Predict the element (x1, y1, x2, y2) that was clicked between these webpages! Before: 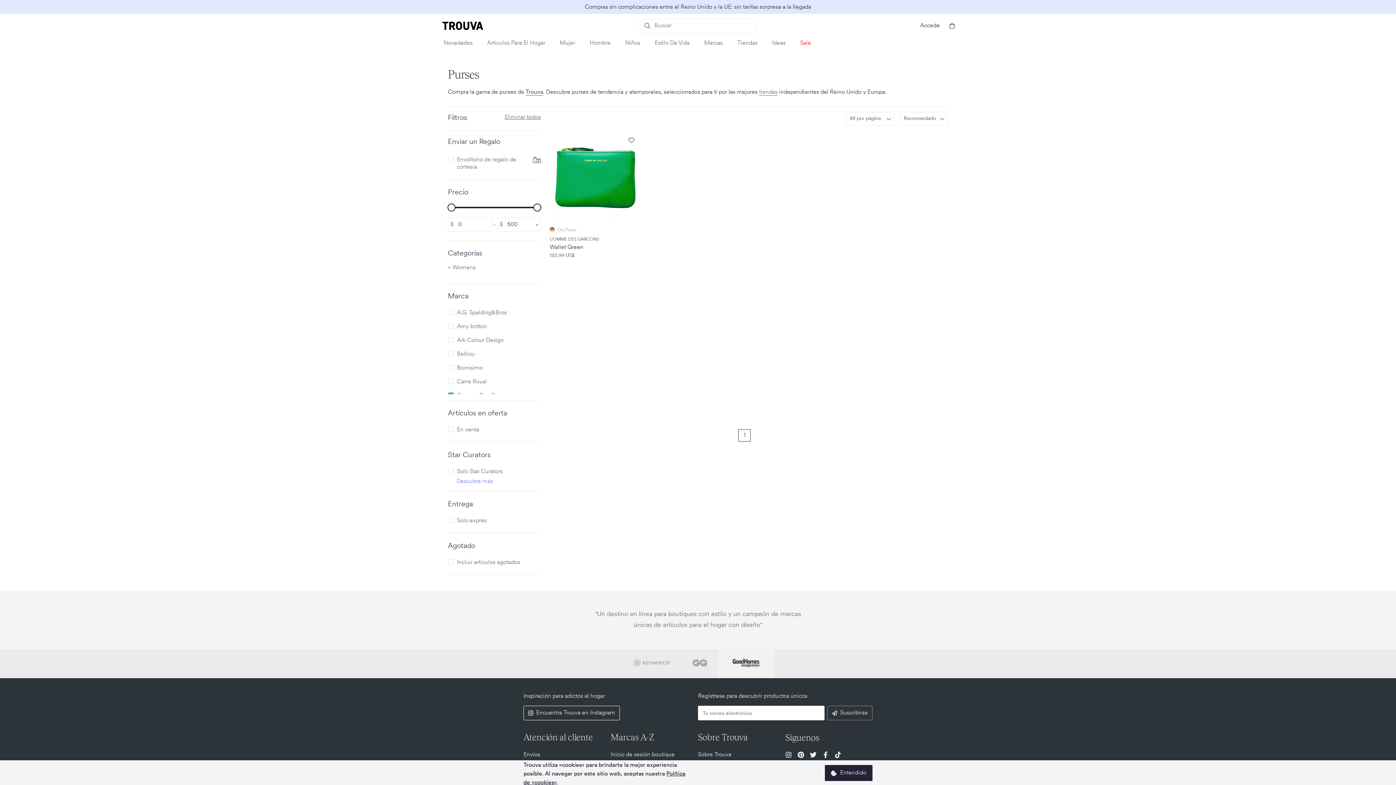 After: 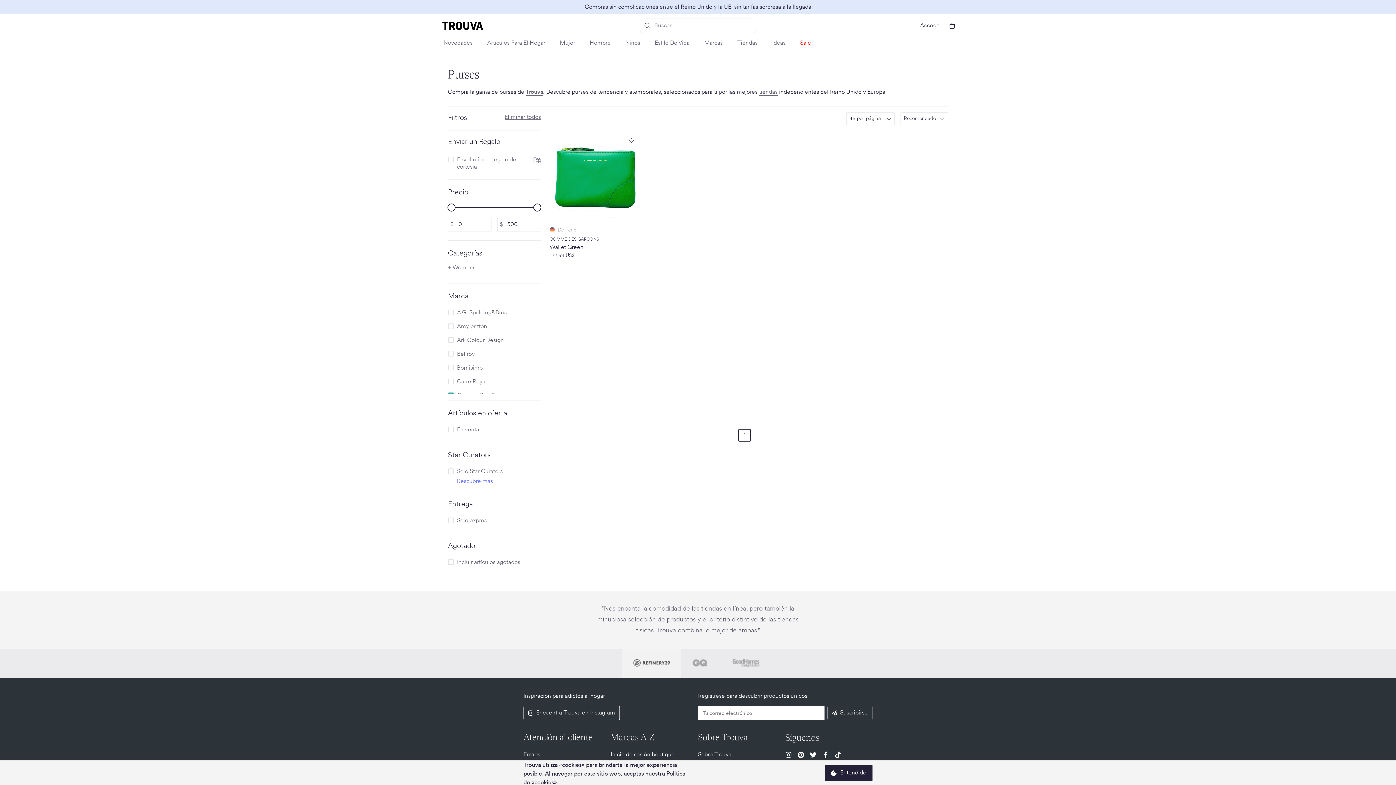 Action: bbox: (622, 649, 681, 678)